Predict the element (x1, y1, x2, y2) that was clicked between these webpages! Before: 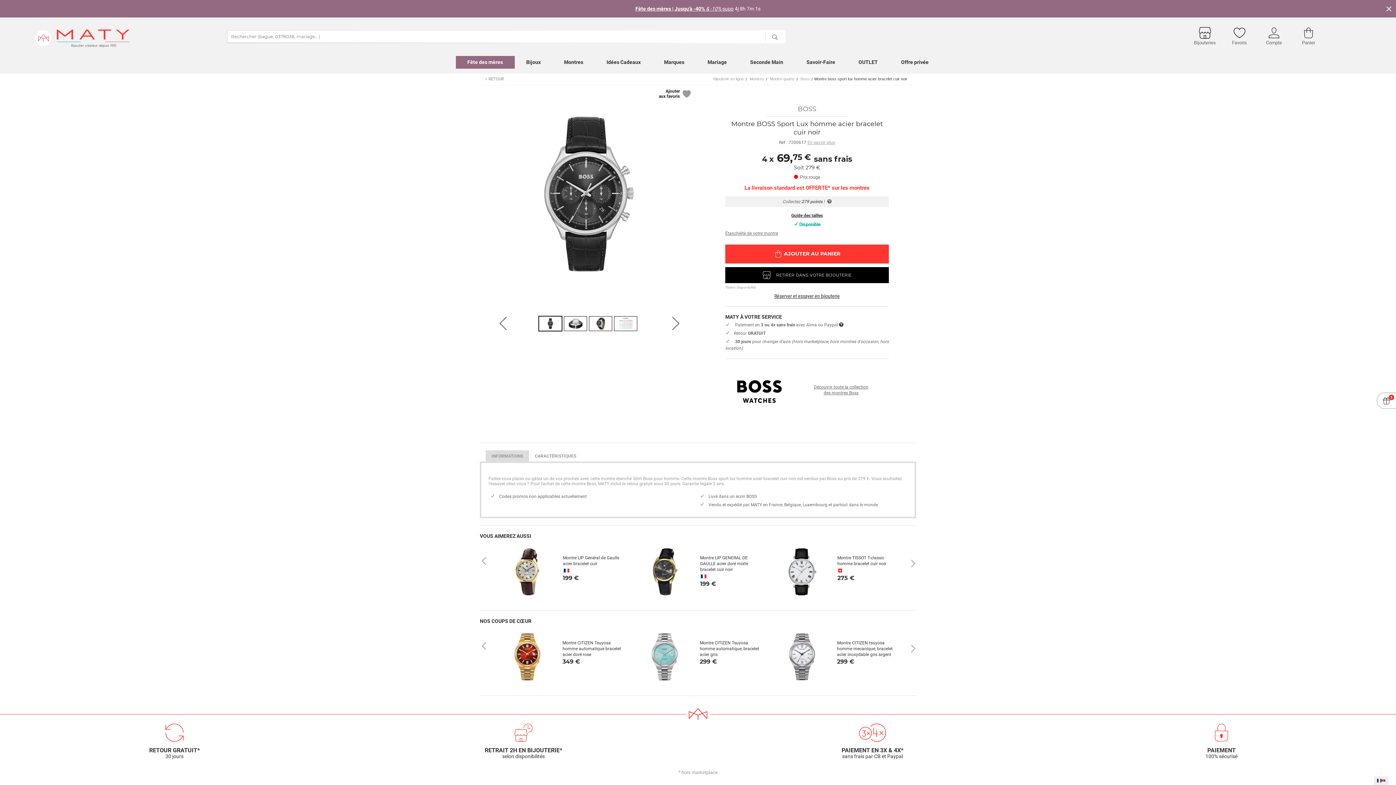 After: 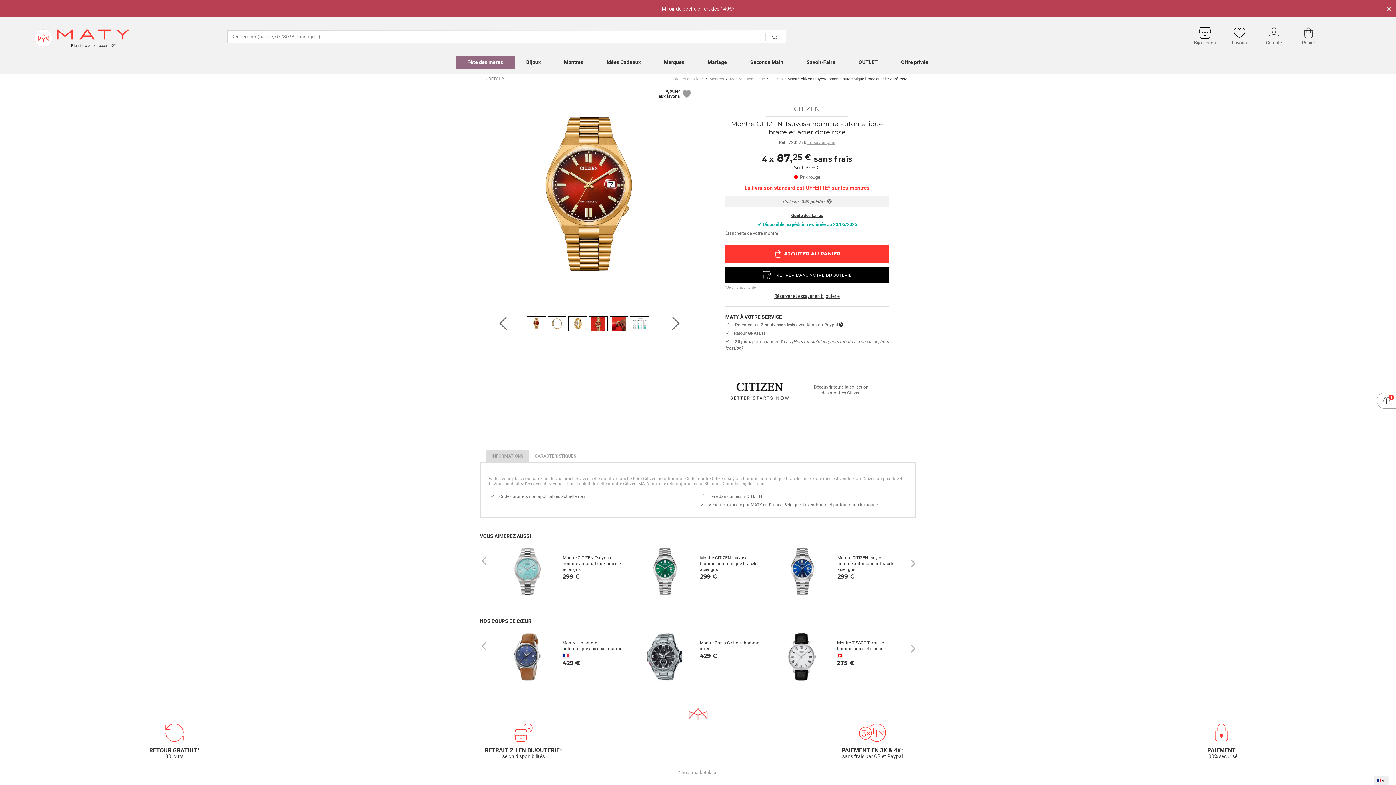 Action: label: Montre CITIZEN Tsuyosa homme automatique bracelet acier doré rose
349 € bbox: (494, 625, 627, 688)